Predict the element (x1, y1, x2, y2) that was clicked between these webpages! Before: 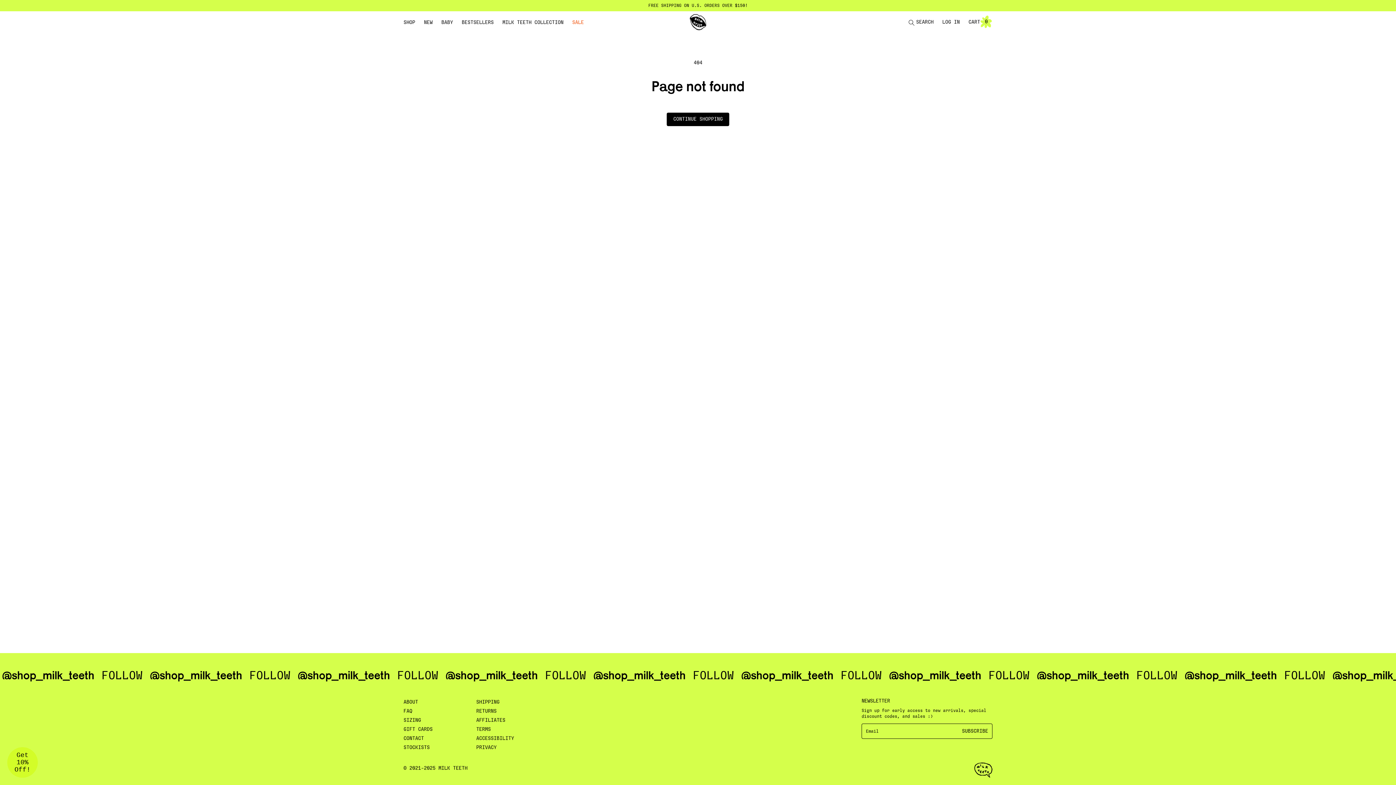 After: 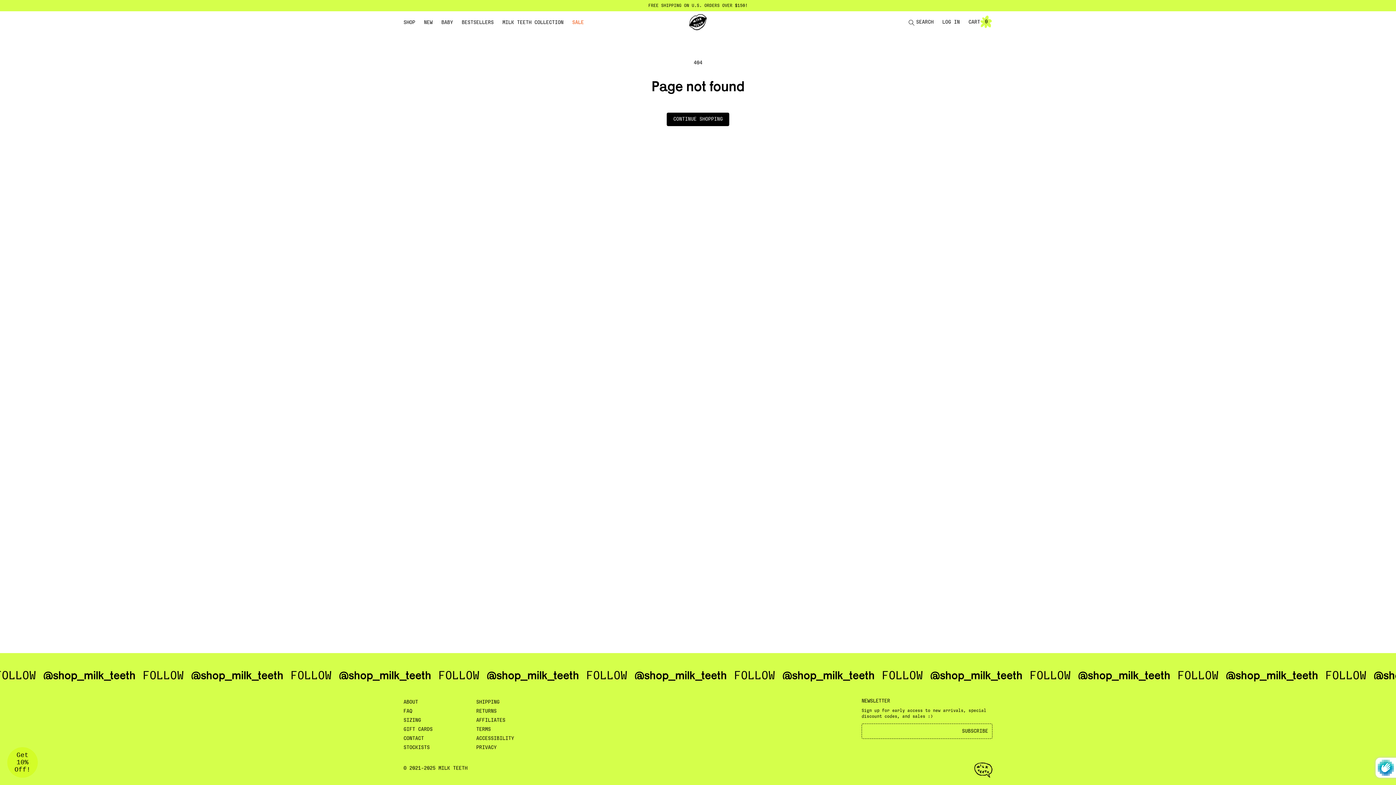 Action: bbox: (962, 724, 992, 739) label: Subscribe